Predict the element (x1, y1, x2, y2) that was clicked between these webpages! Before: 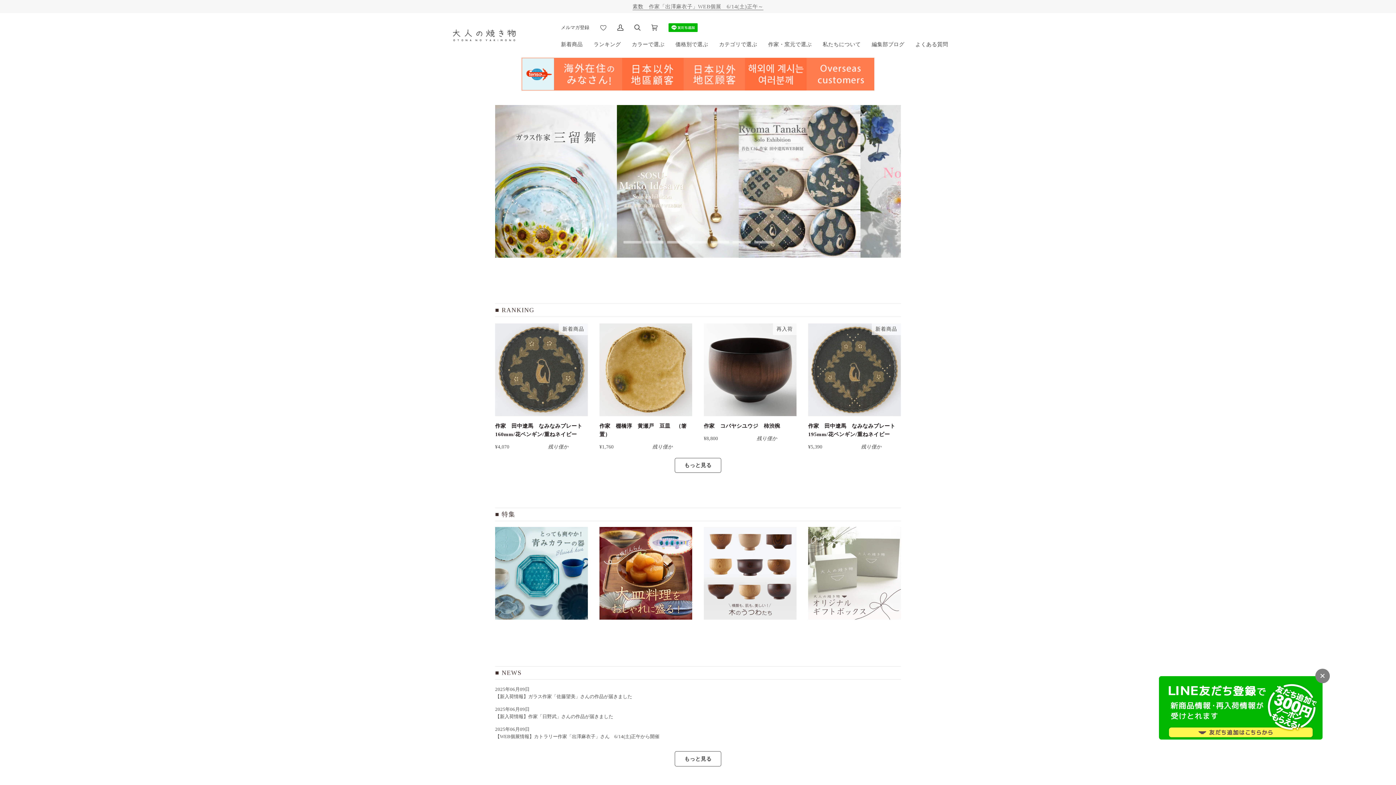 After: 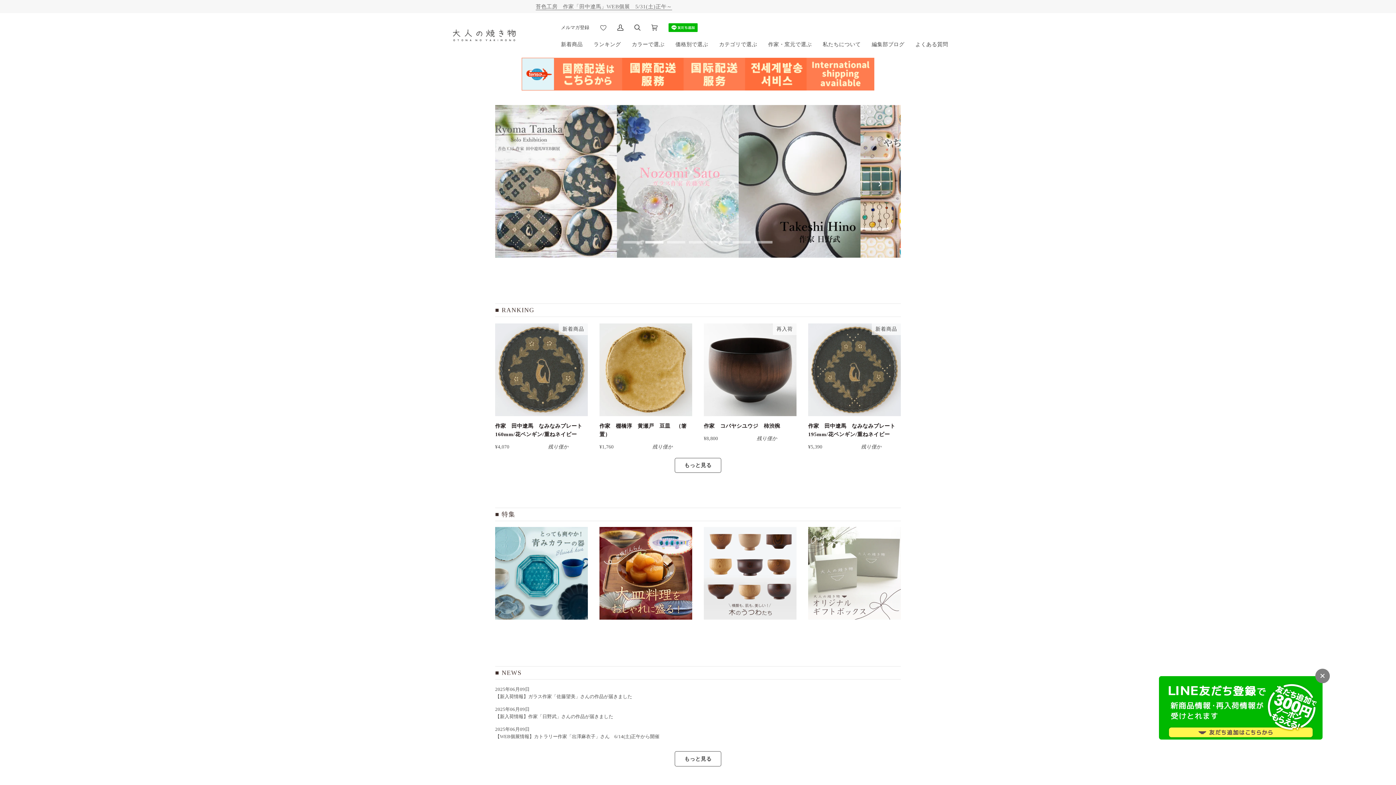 Action: bbox: (645, 241, 663, 243) label: 2 of 3